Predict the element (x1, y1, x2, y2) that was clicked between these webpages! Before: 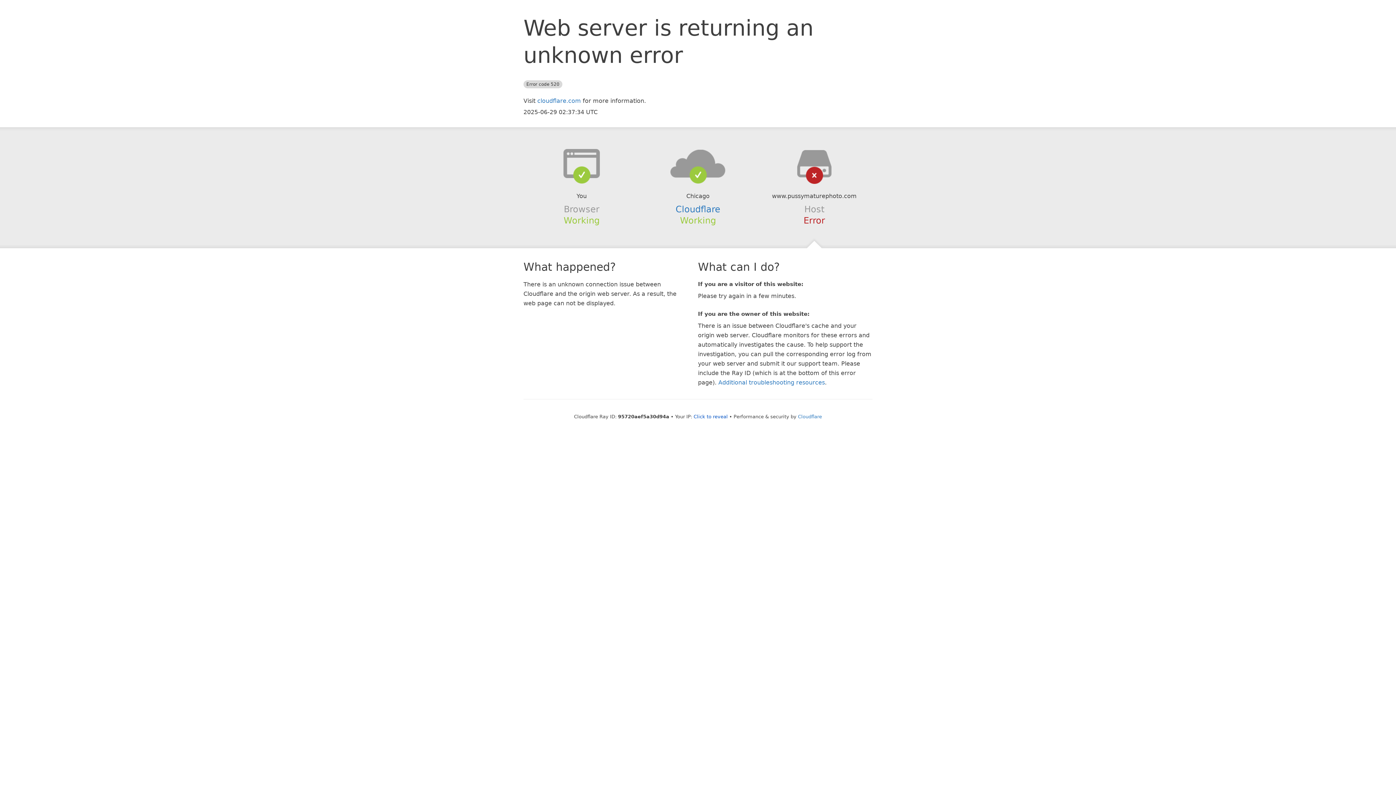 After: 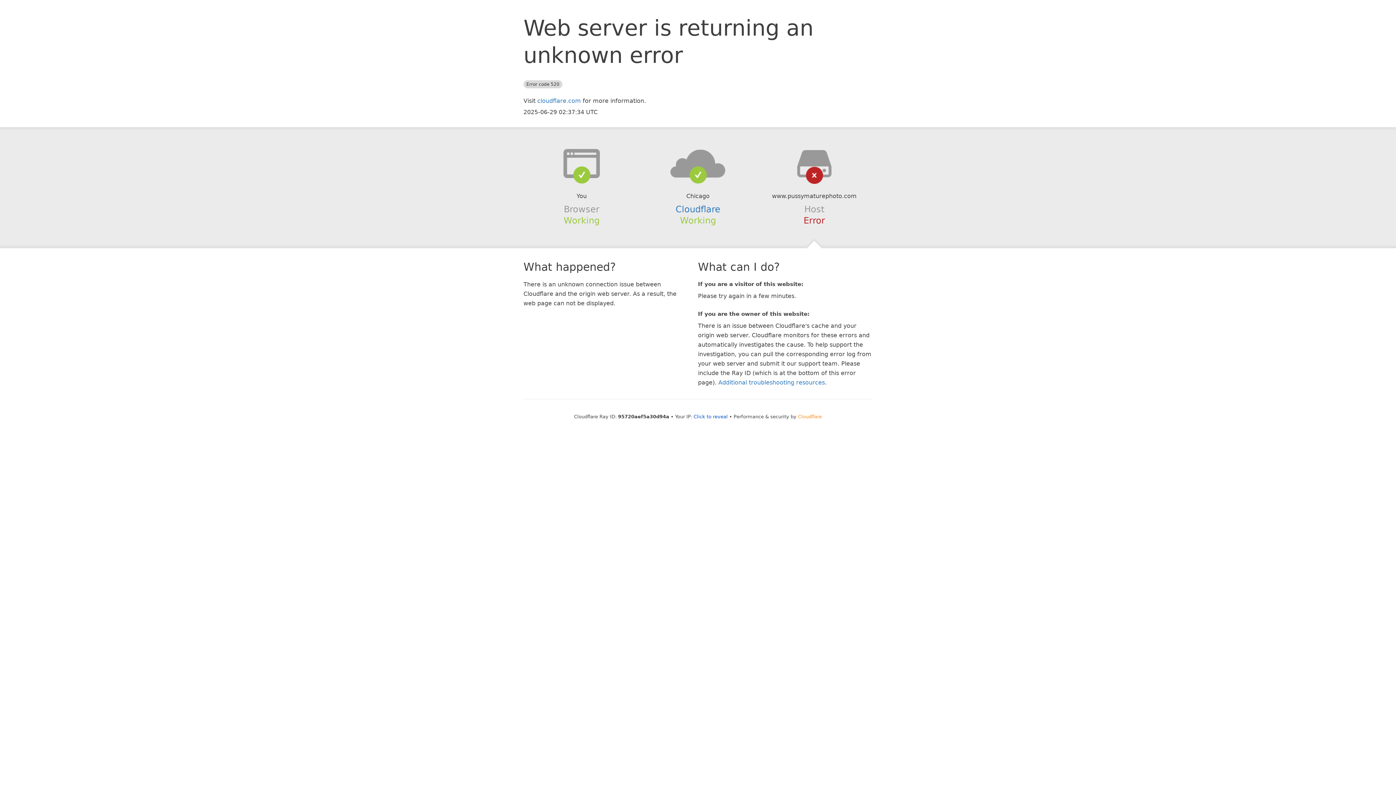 Action: label: Cloudflare bbox: (798, 414, 822, 419)